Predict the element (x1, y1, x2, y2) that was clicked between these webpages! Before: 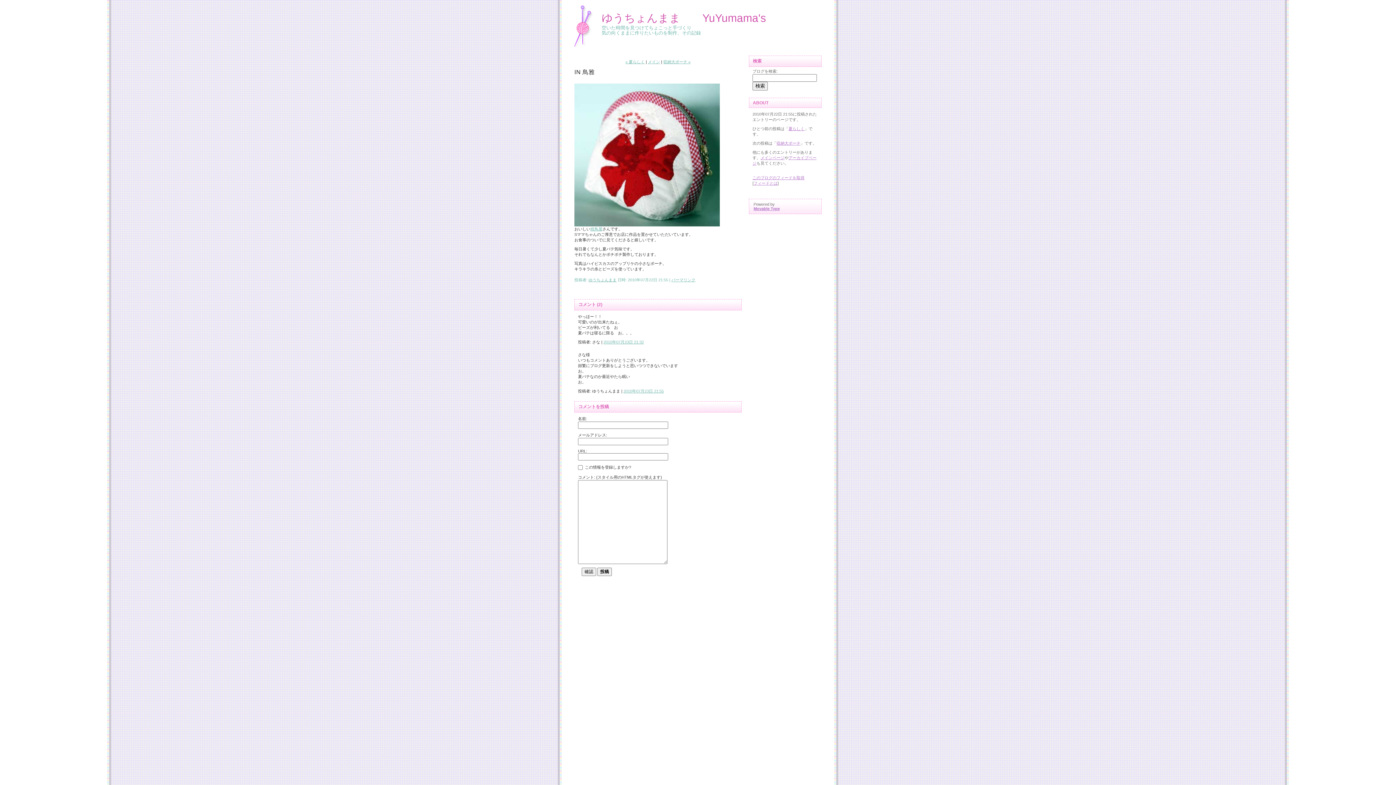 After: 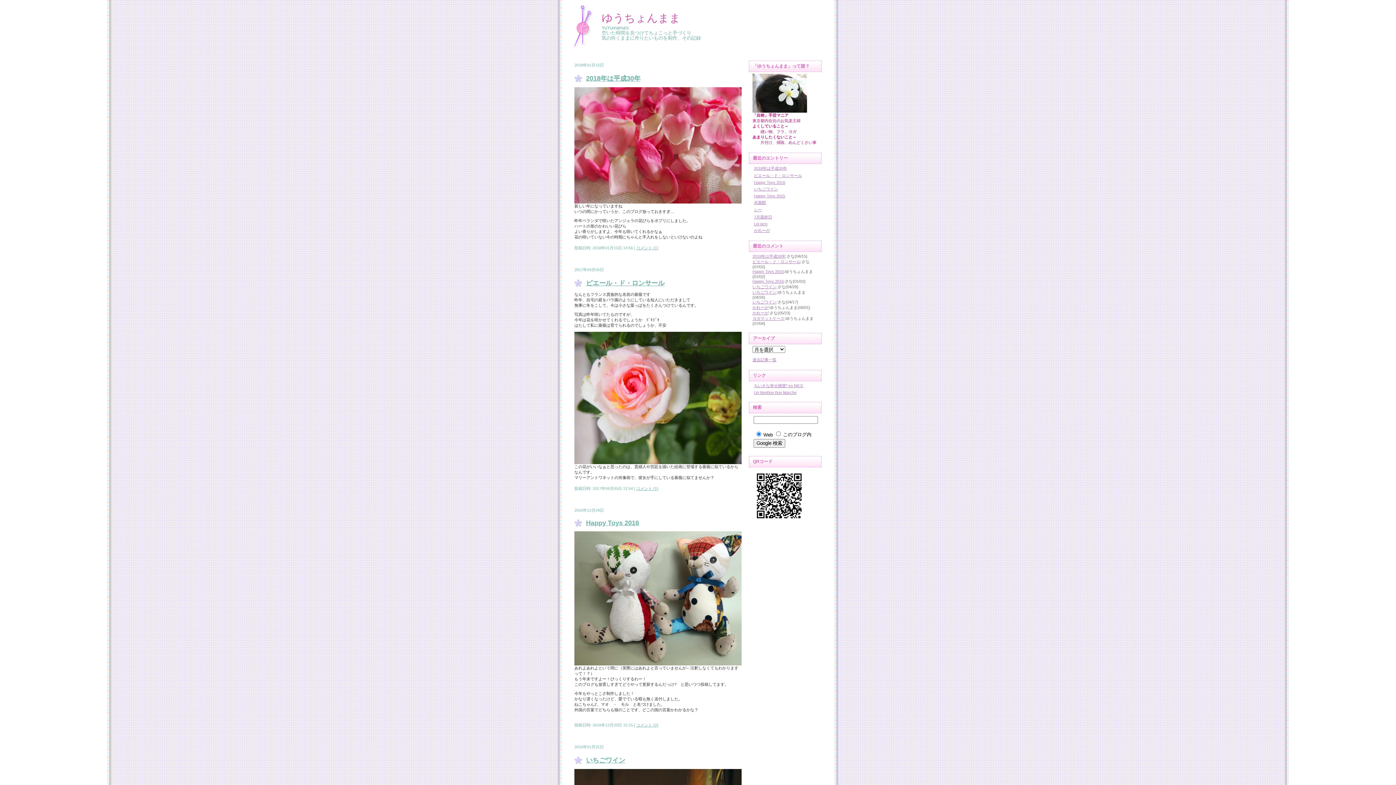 Action: label: メインページ bbox: (760, 155, 784, 160)